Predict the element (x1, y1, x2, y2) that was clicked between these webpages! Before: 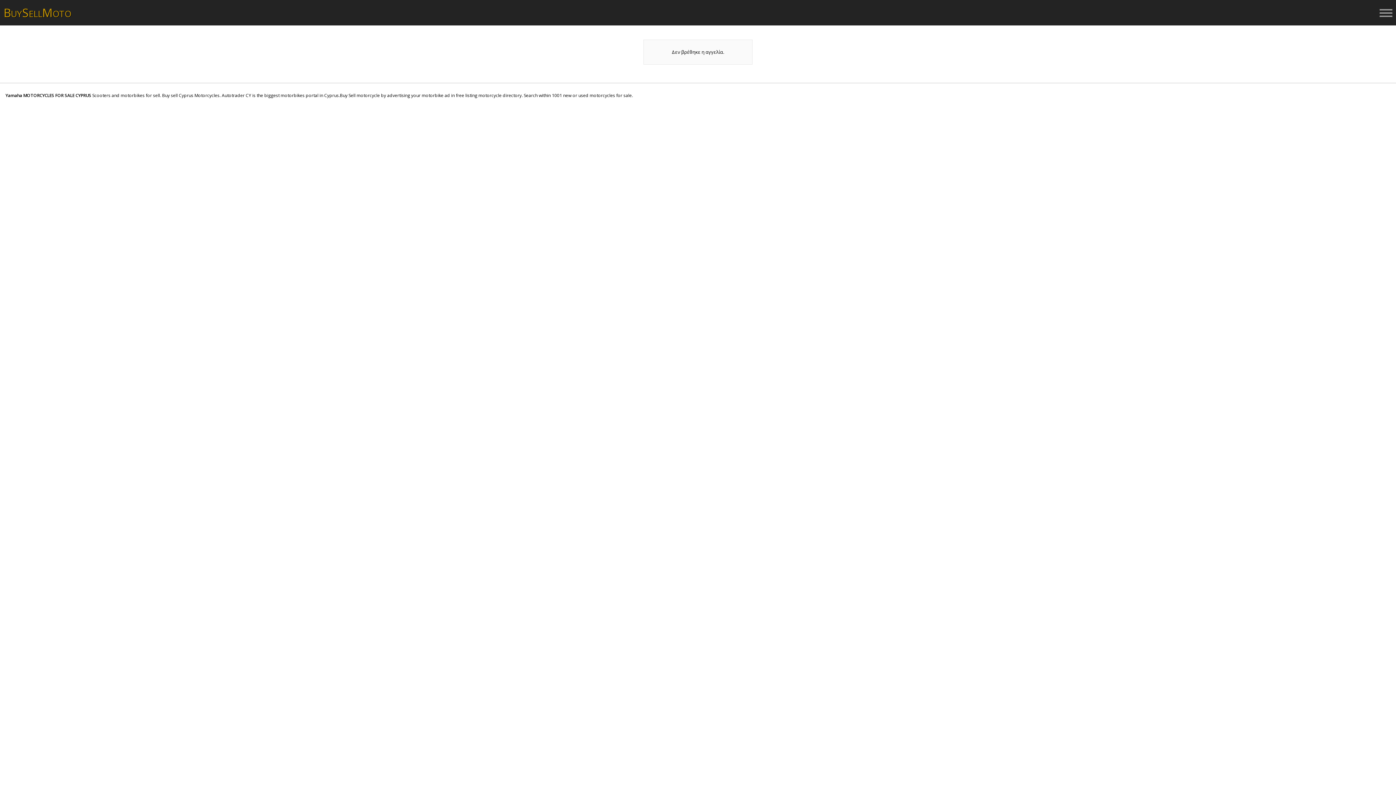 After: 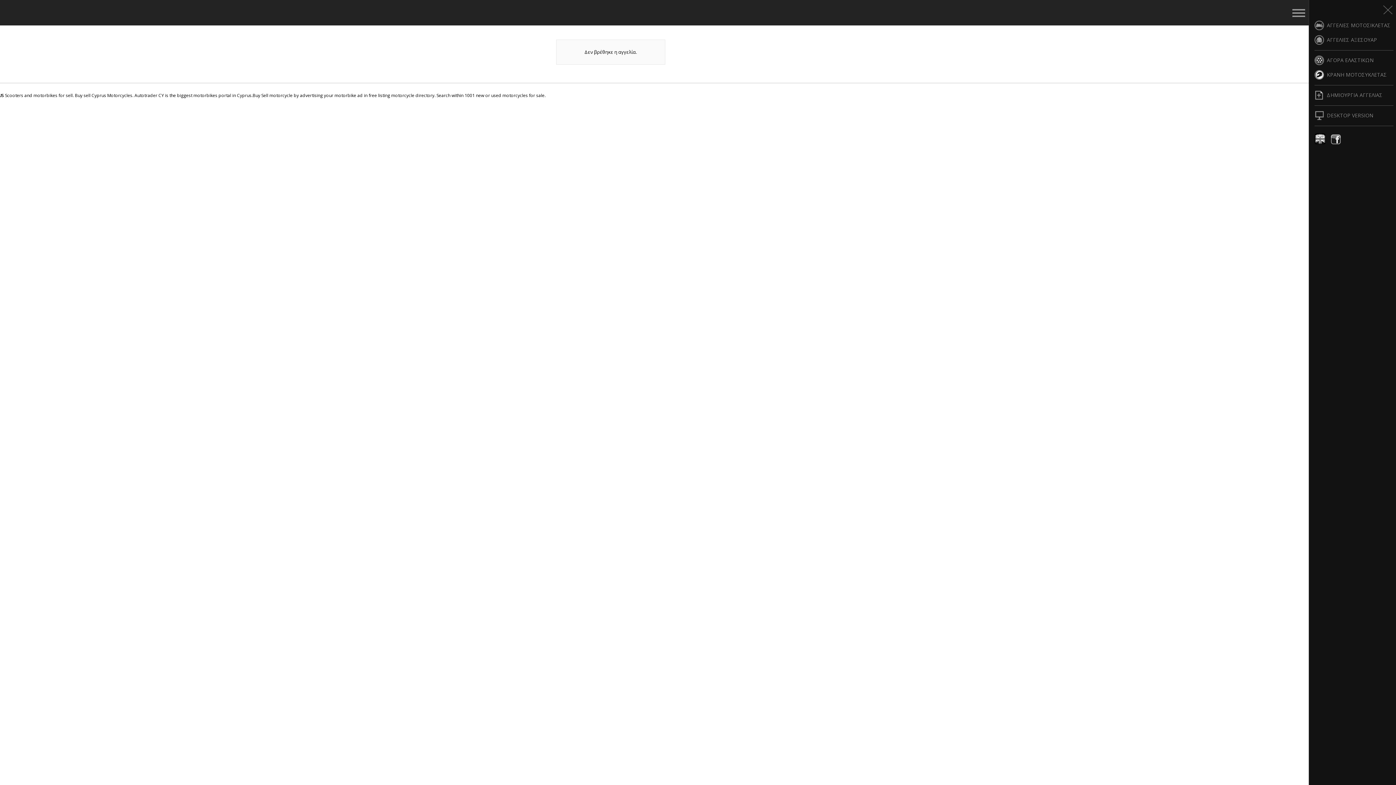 Action: bbox: (1380, 9, 1392, 17) label: Menu